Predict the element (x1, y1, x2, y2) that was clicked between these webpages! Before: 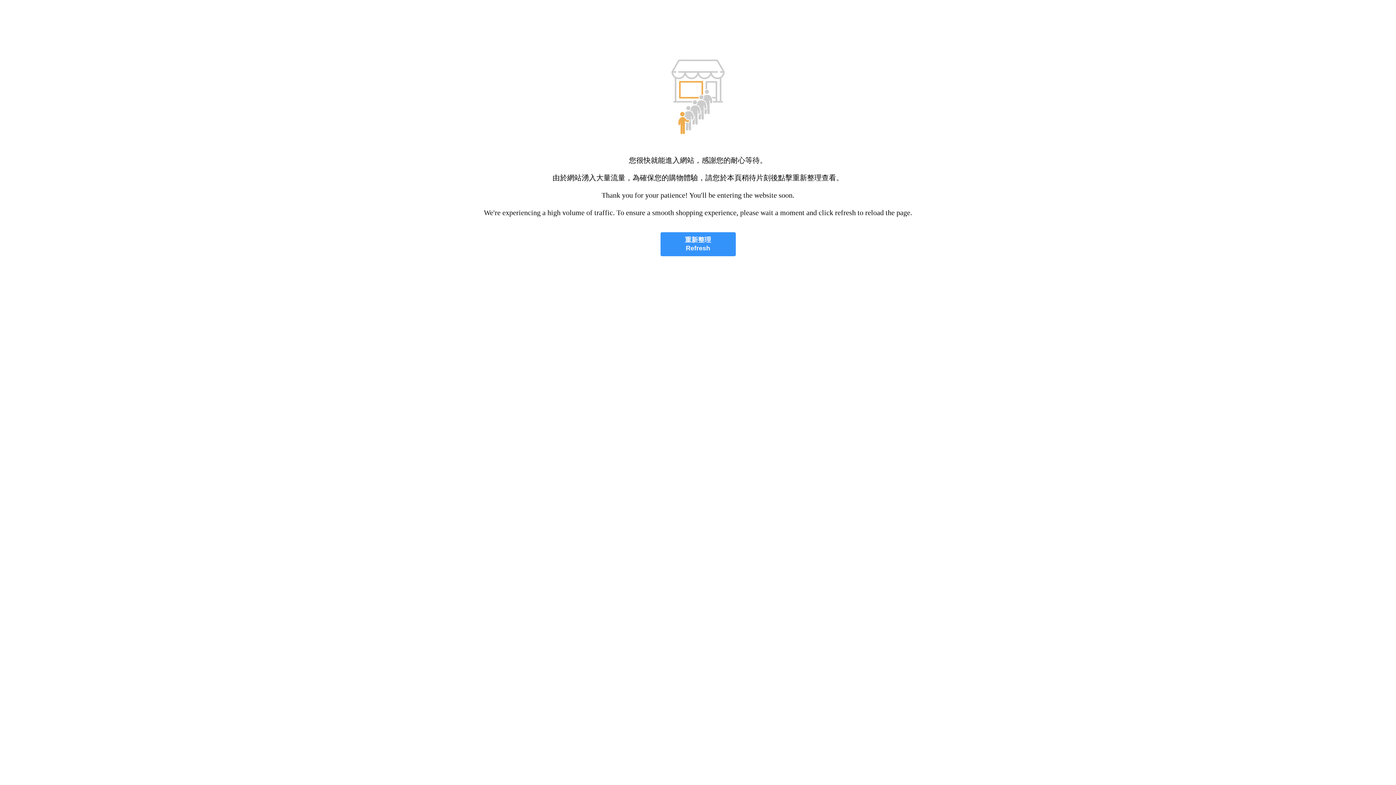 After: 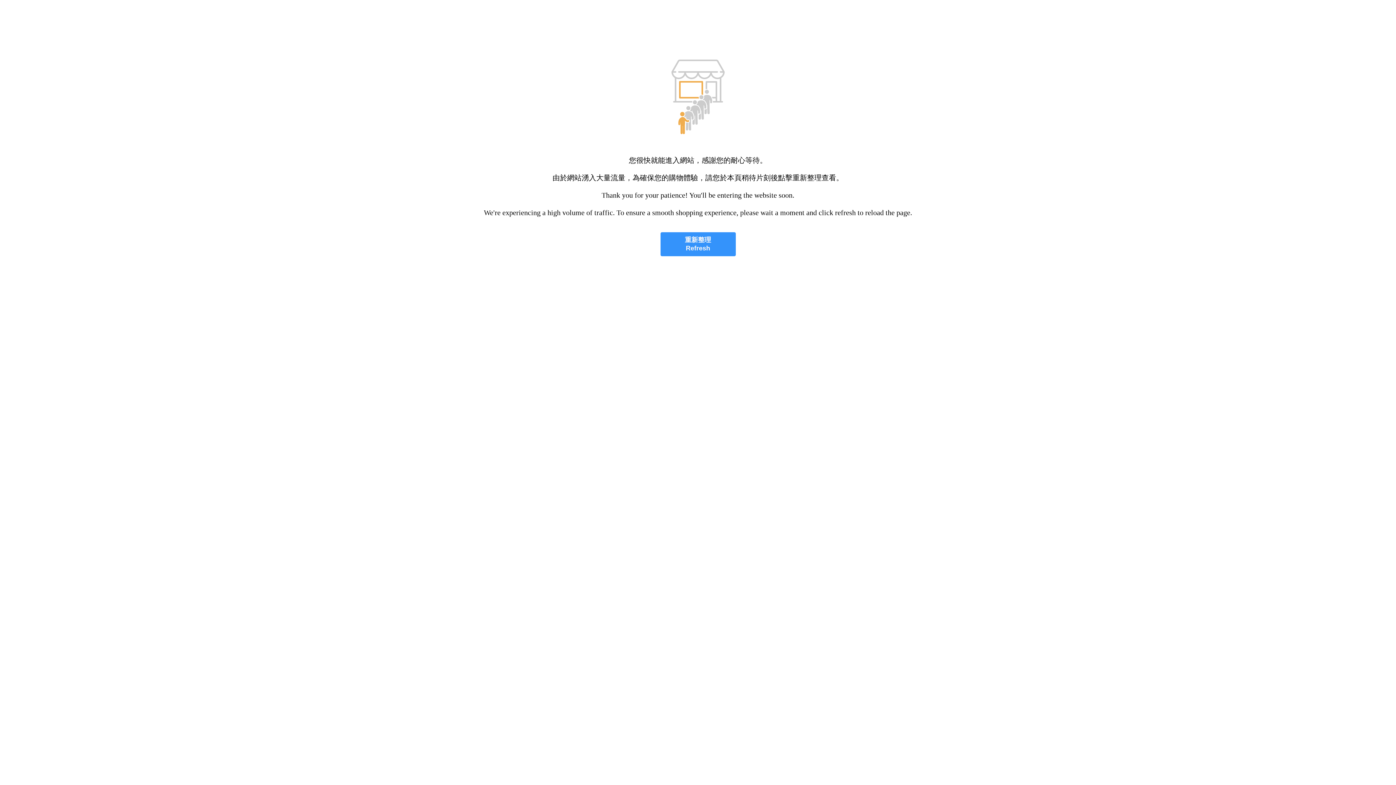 Action: label: 重新整理
Refresh bbox: (660, 232, 735, 256)